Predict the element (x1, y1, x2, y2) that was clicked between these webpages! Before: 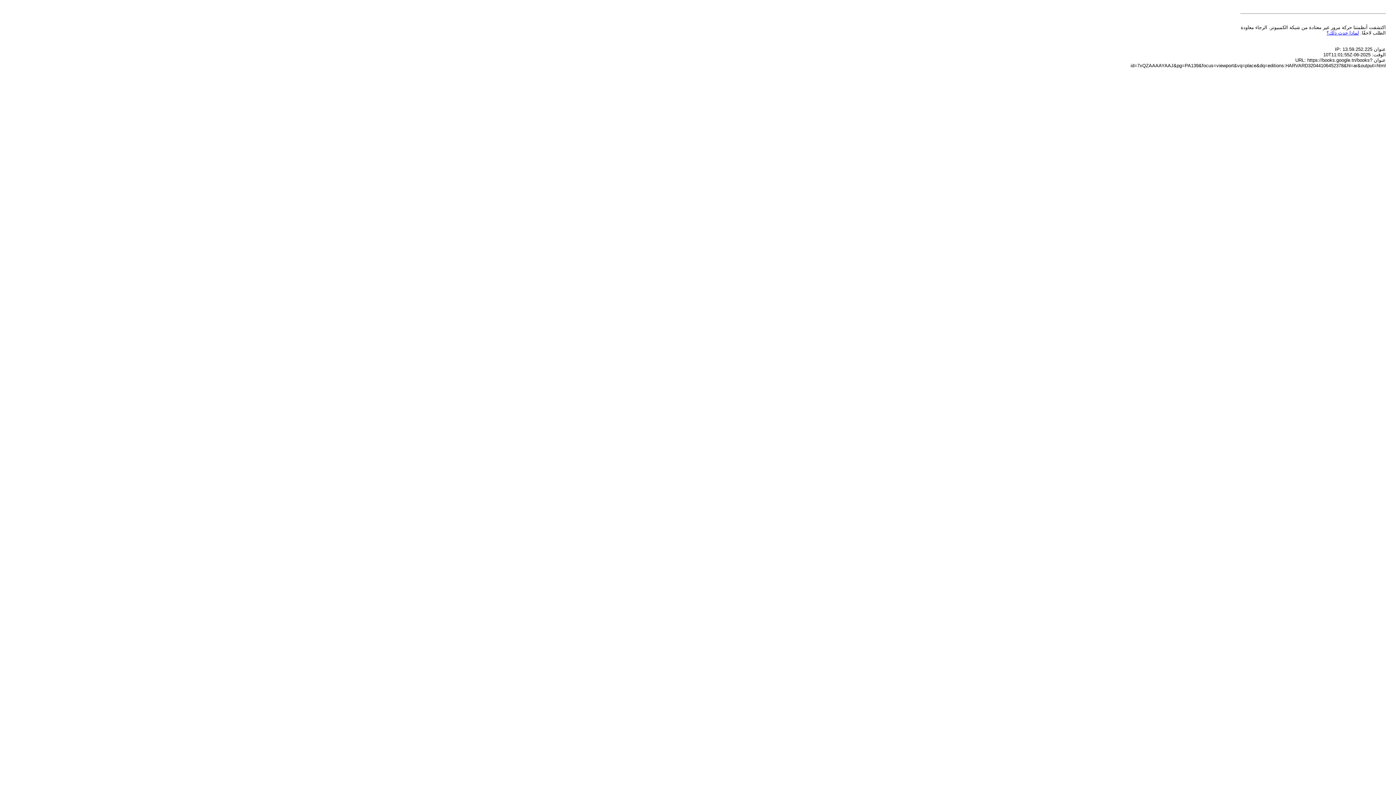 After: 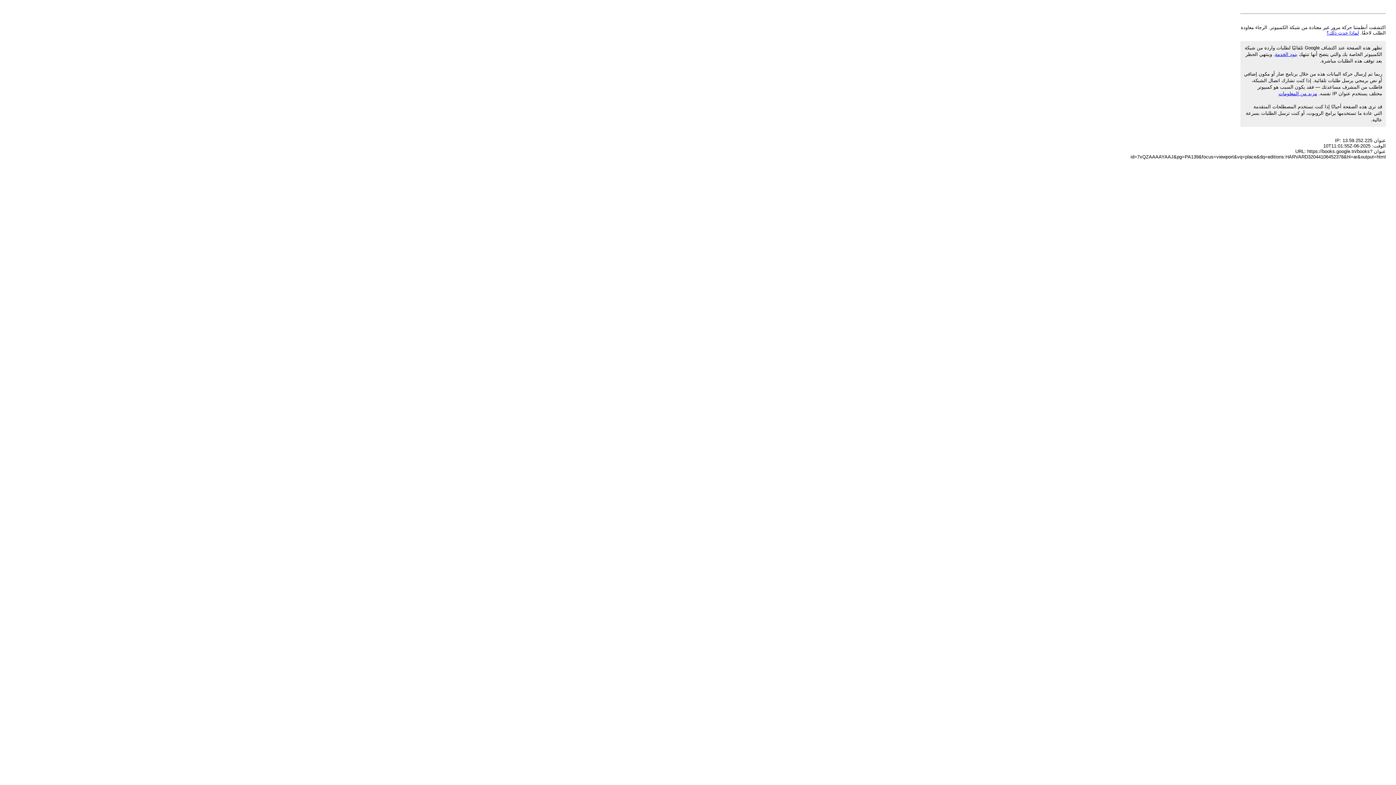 Action: bbox: (1326, 30, 1359, 35) label: لماذا حدث ذلك؟